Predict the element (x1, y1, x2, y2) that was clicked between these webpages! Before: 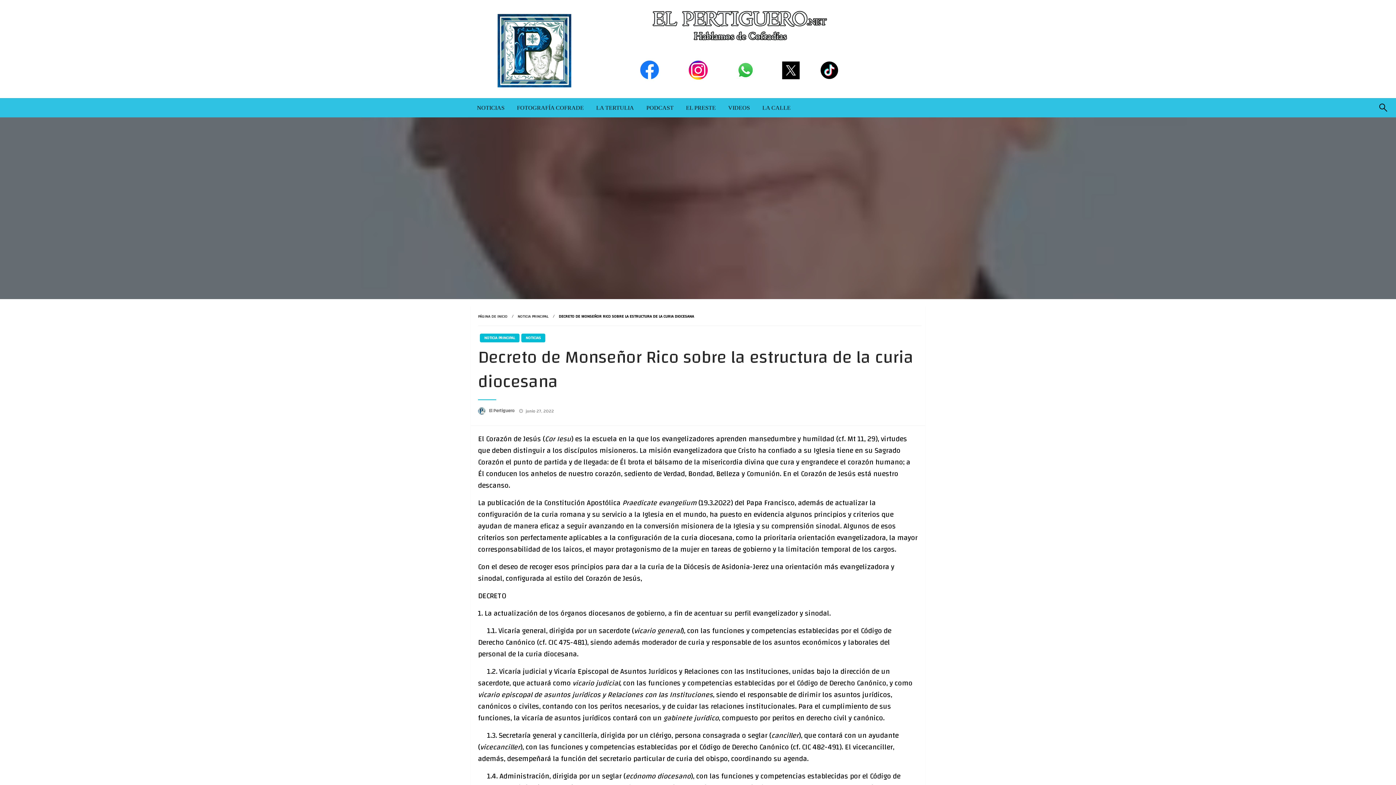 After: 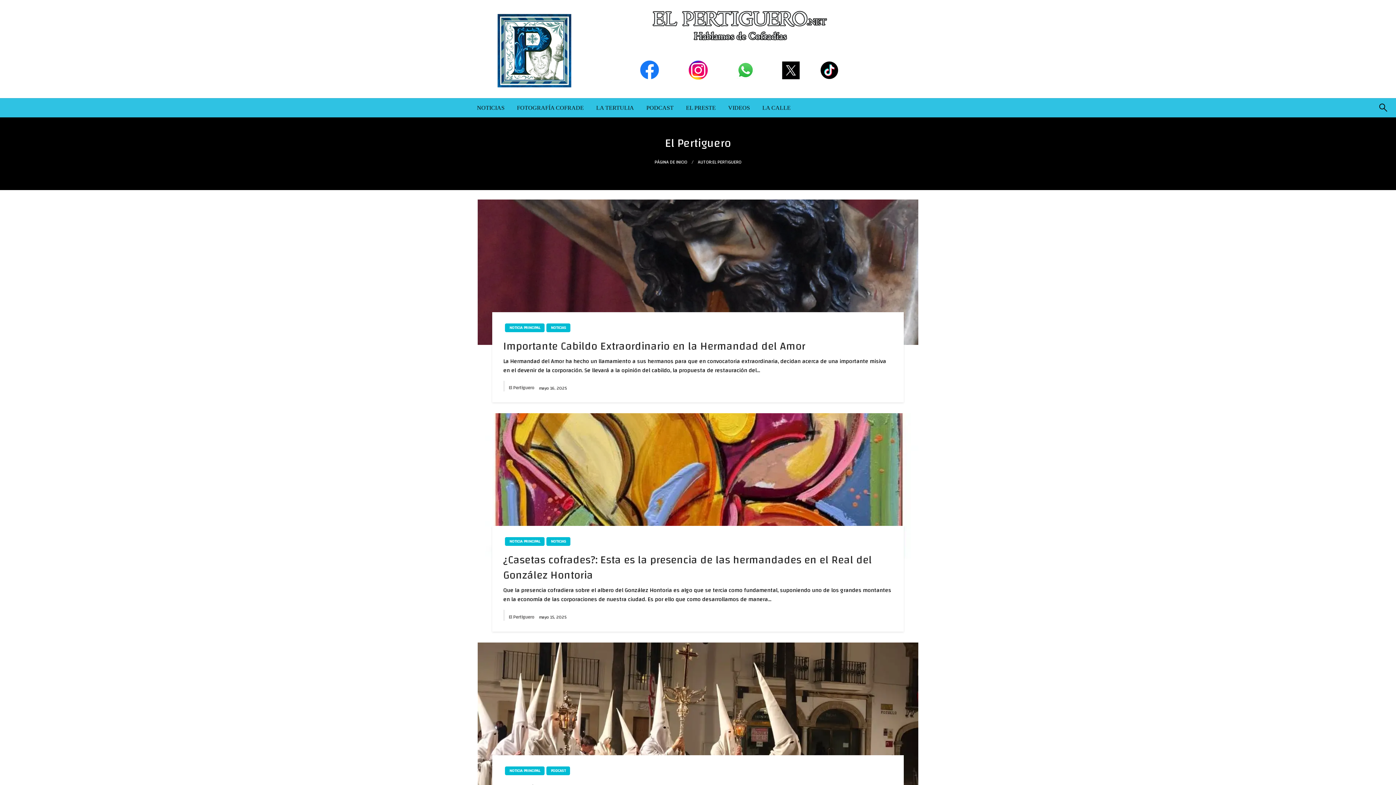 Action: label: El Pertiguero  bbox: (489, 406, 515, 415)